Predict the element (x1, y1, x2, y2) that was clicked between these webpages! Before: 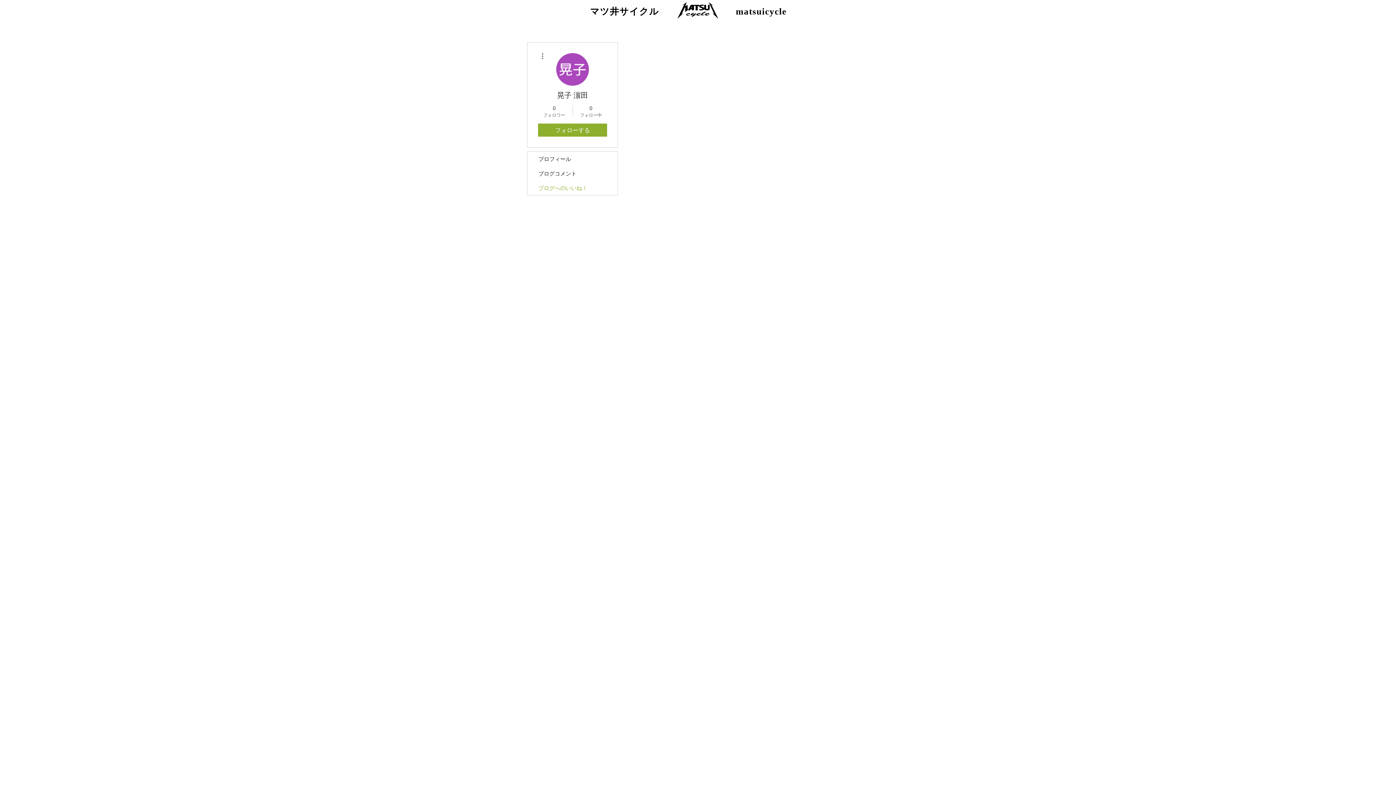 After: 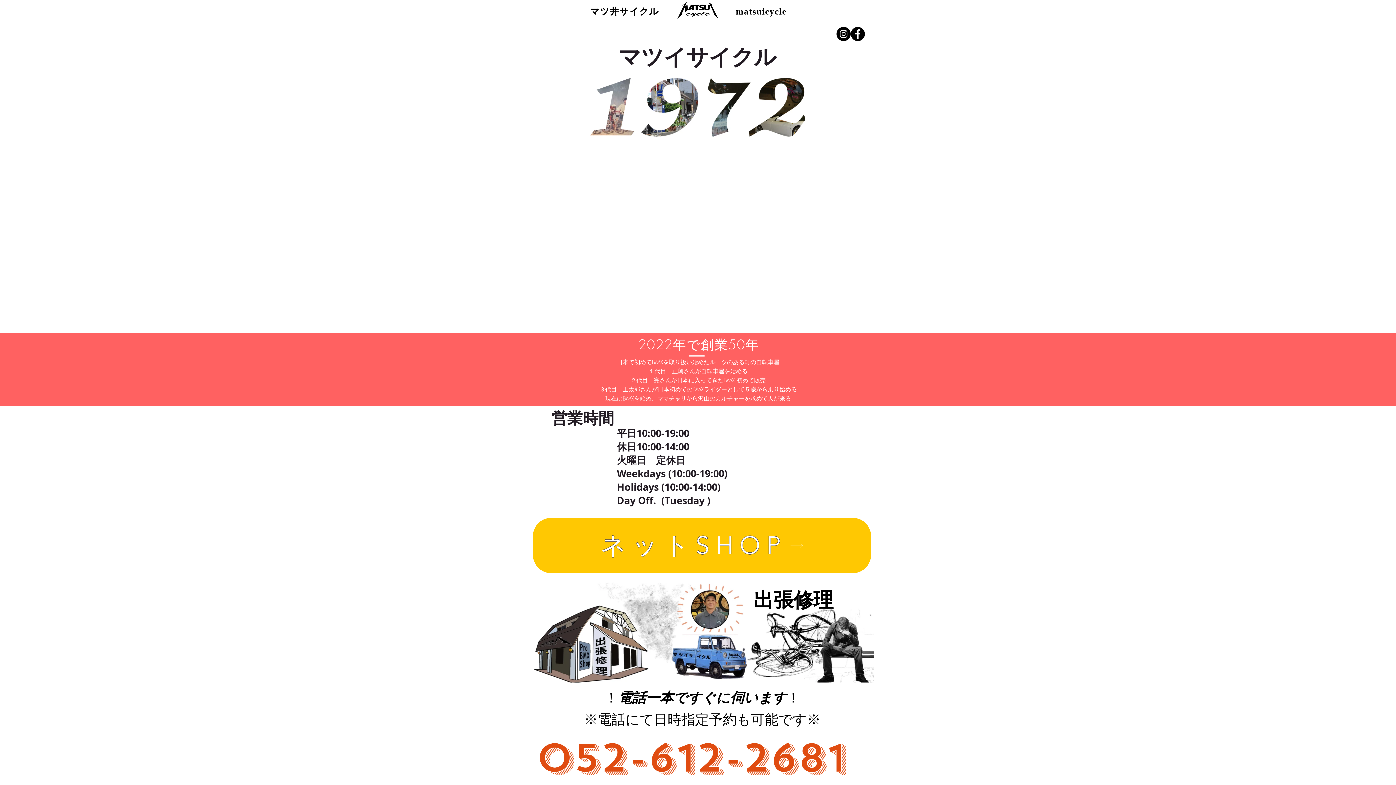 Action: bbox: (676, 1, 720, 18)